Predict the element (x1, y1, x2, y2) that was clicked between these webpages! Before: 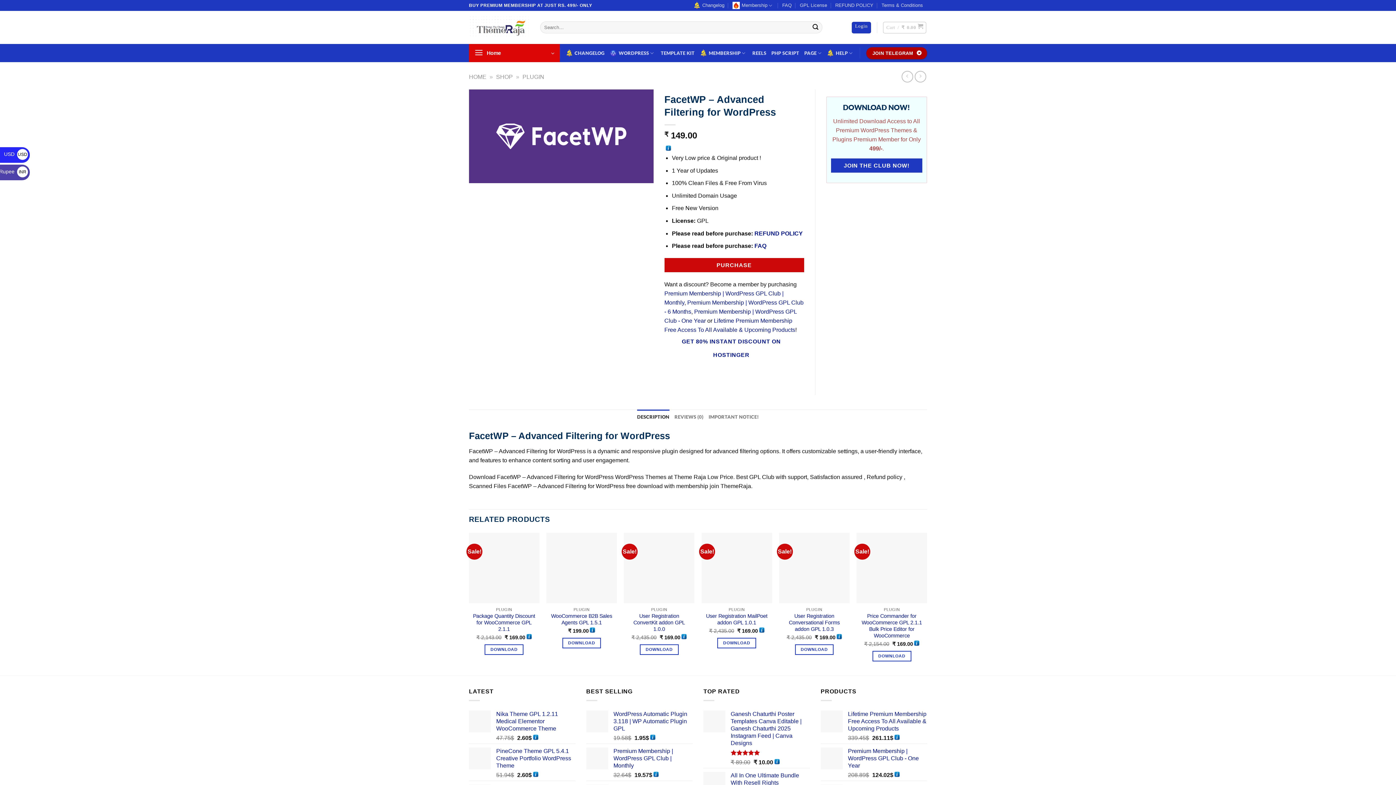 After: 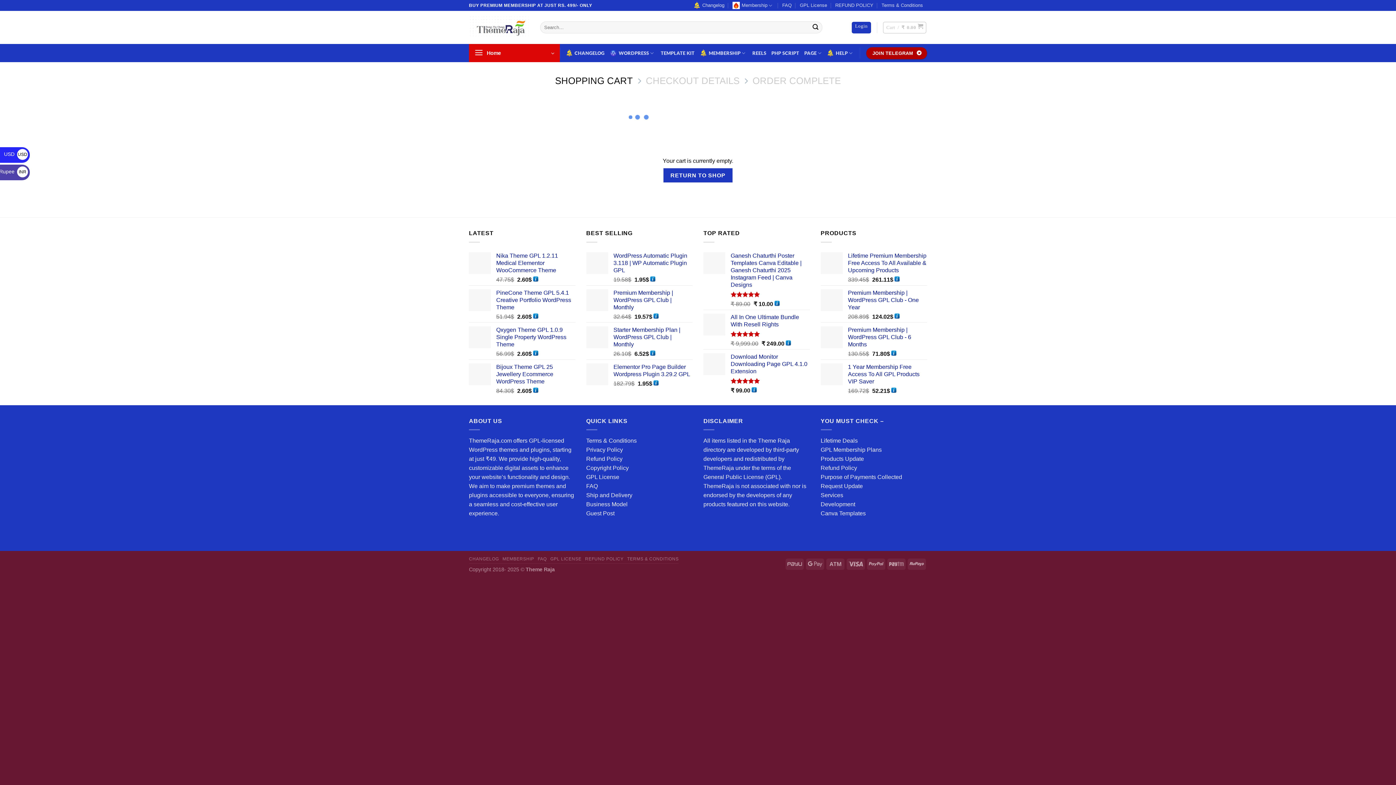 Action: bbox: (883, 21, 926, 33) label: Cart / ₹ 0.00